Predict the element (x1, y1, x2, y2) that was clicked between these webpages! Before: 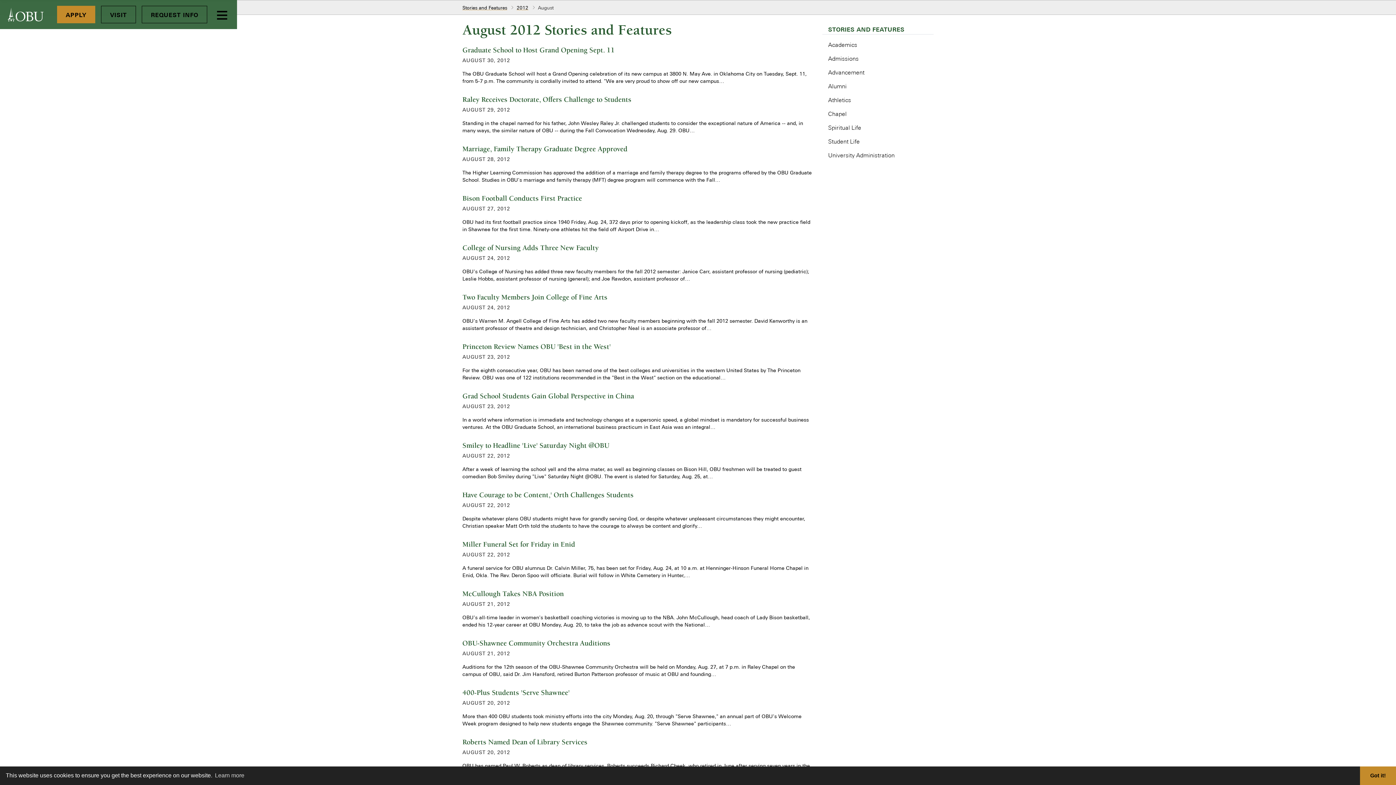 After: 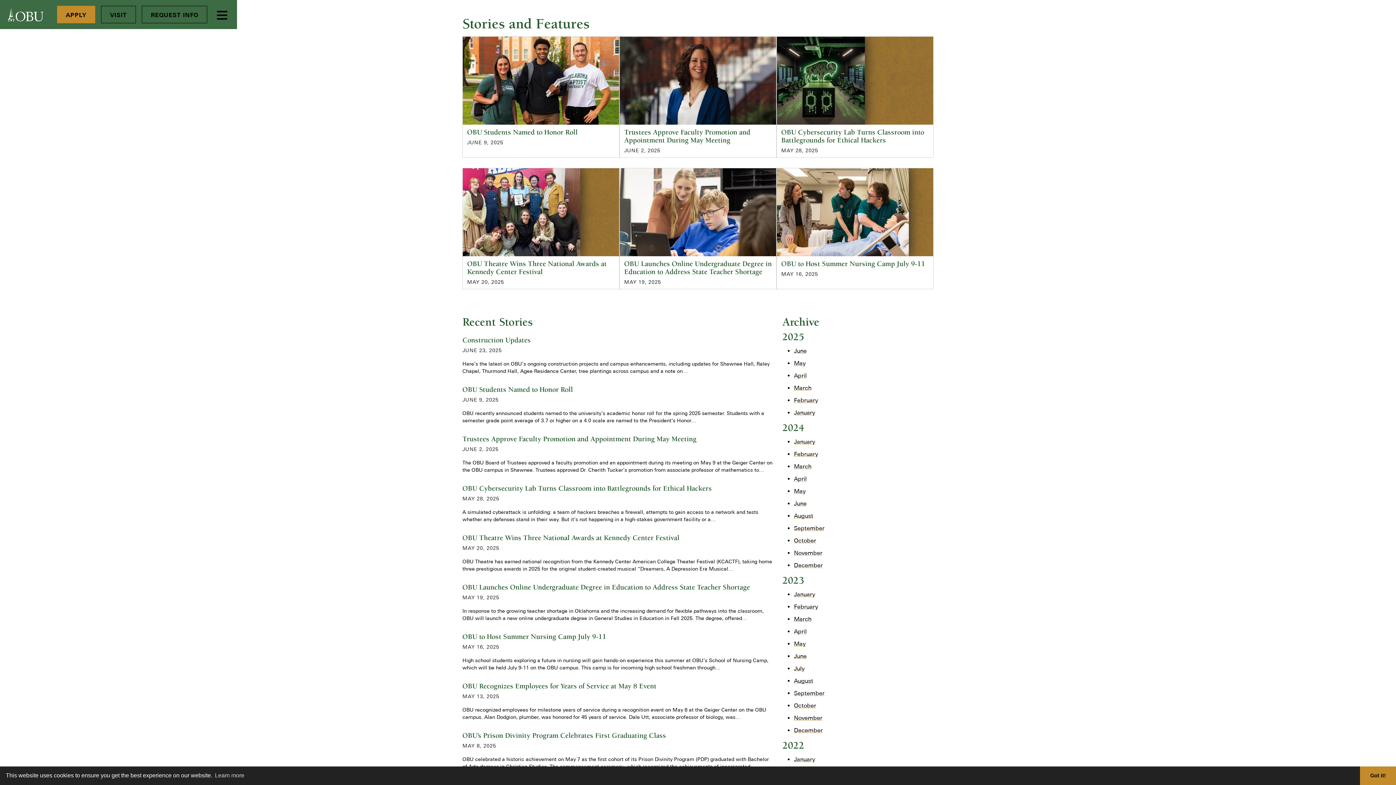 Action: label: Stories and Features bbox: (462, 5, 507, 10)